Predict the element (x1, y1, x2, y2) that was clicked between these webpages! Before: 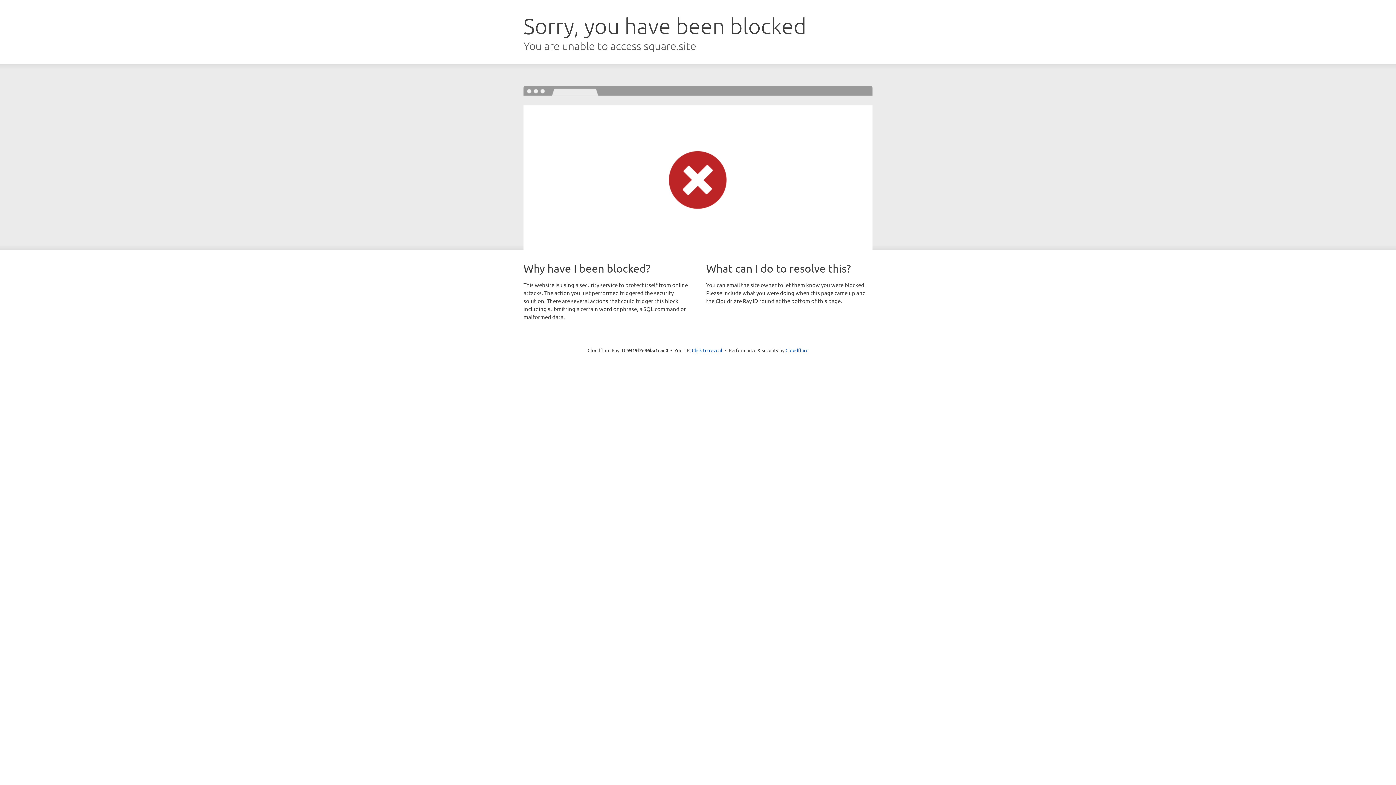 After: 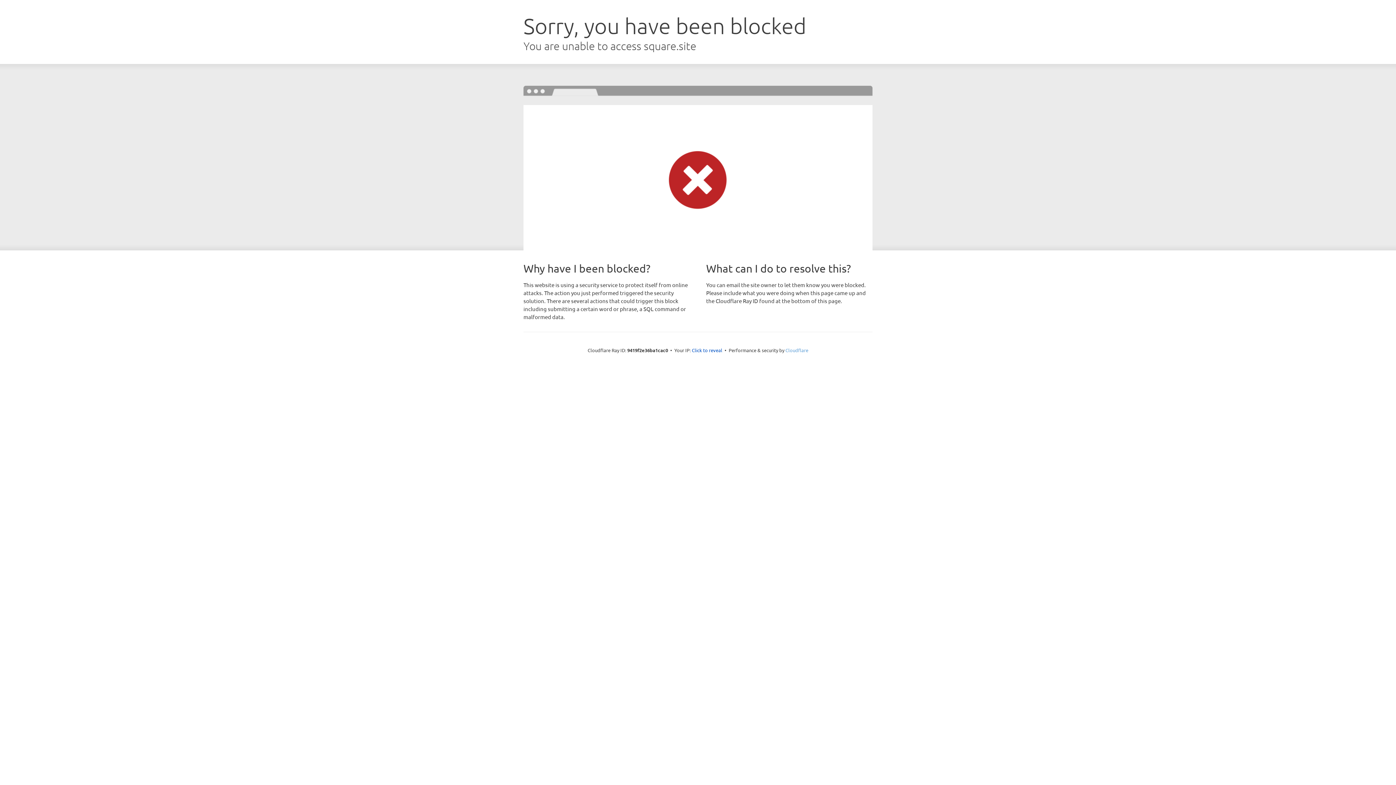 Action: bbox: (785, 347, 808, 353) label: Cloudflare